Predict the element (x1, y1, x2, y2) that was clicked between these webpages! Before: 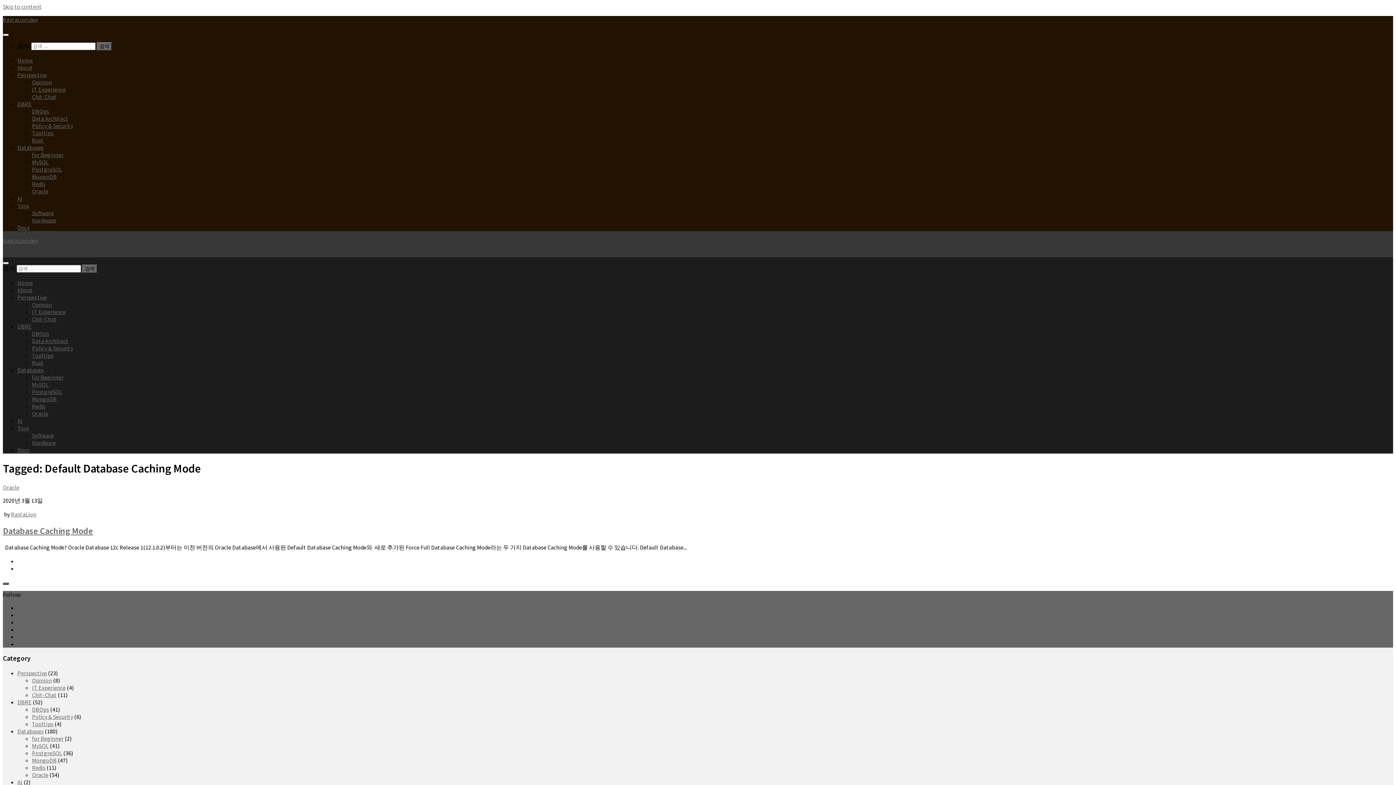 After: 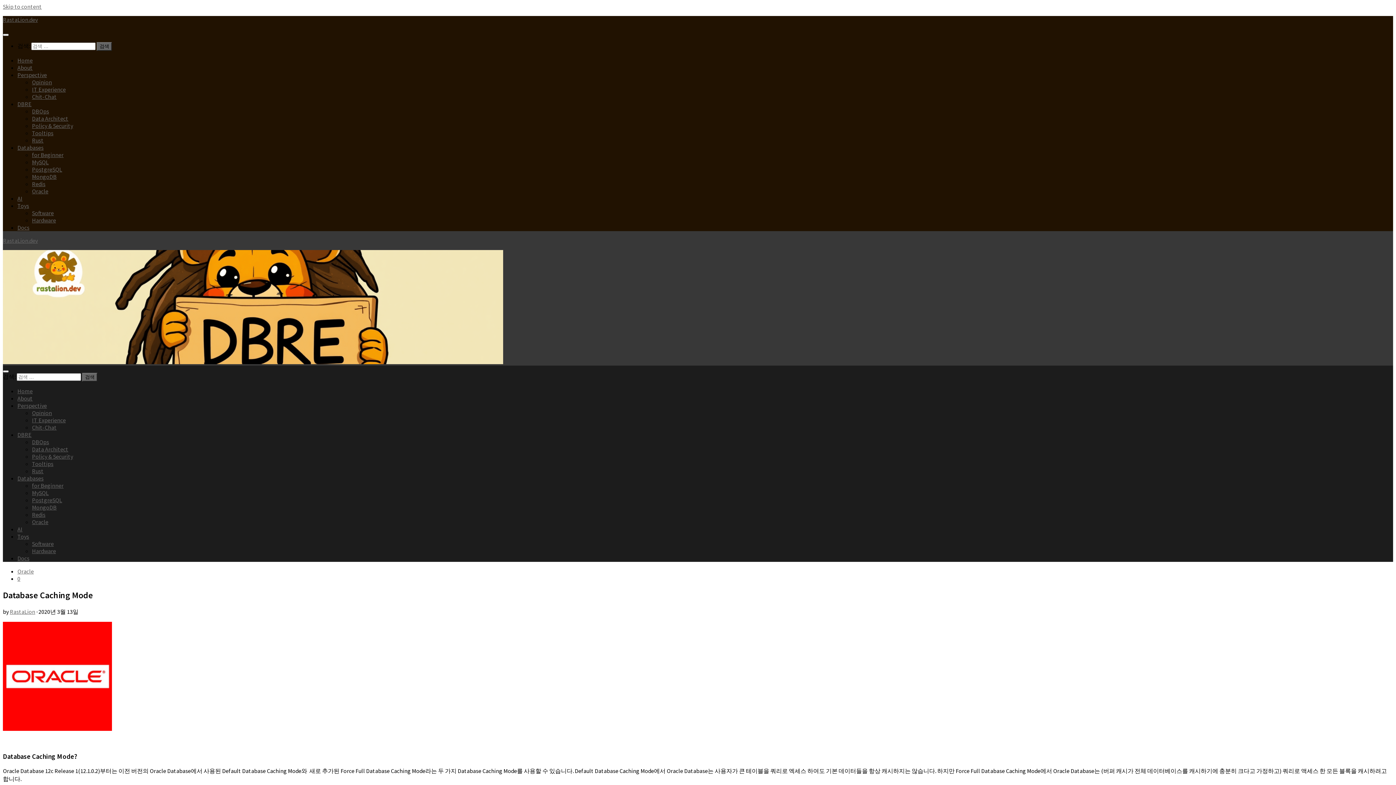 Action: label: Database Caching Mode bbox: (2, 525, 93, 536)